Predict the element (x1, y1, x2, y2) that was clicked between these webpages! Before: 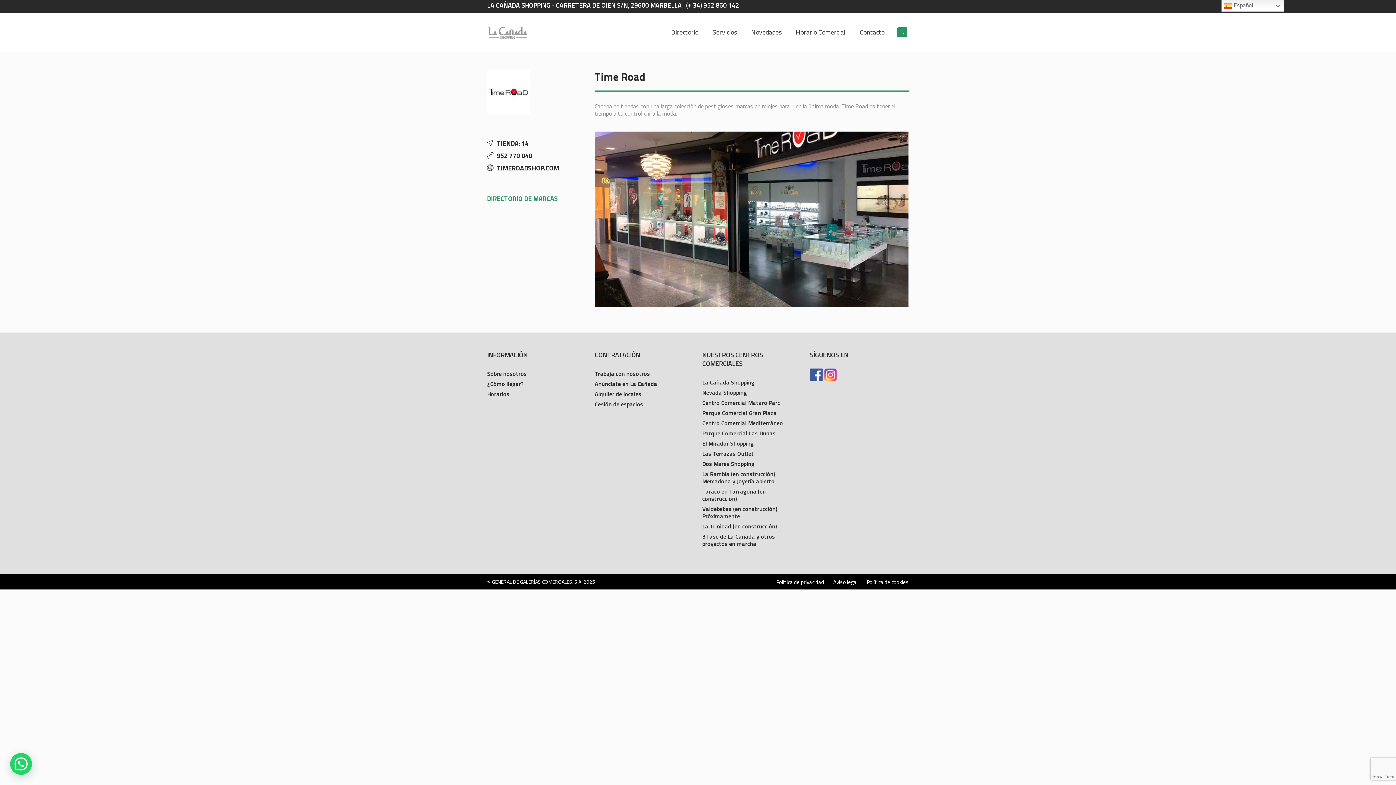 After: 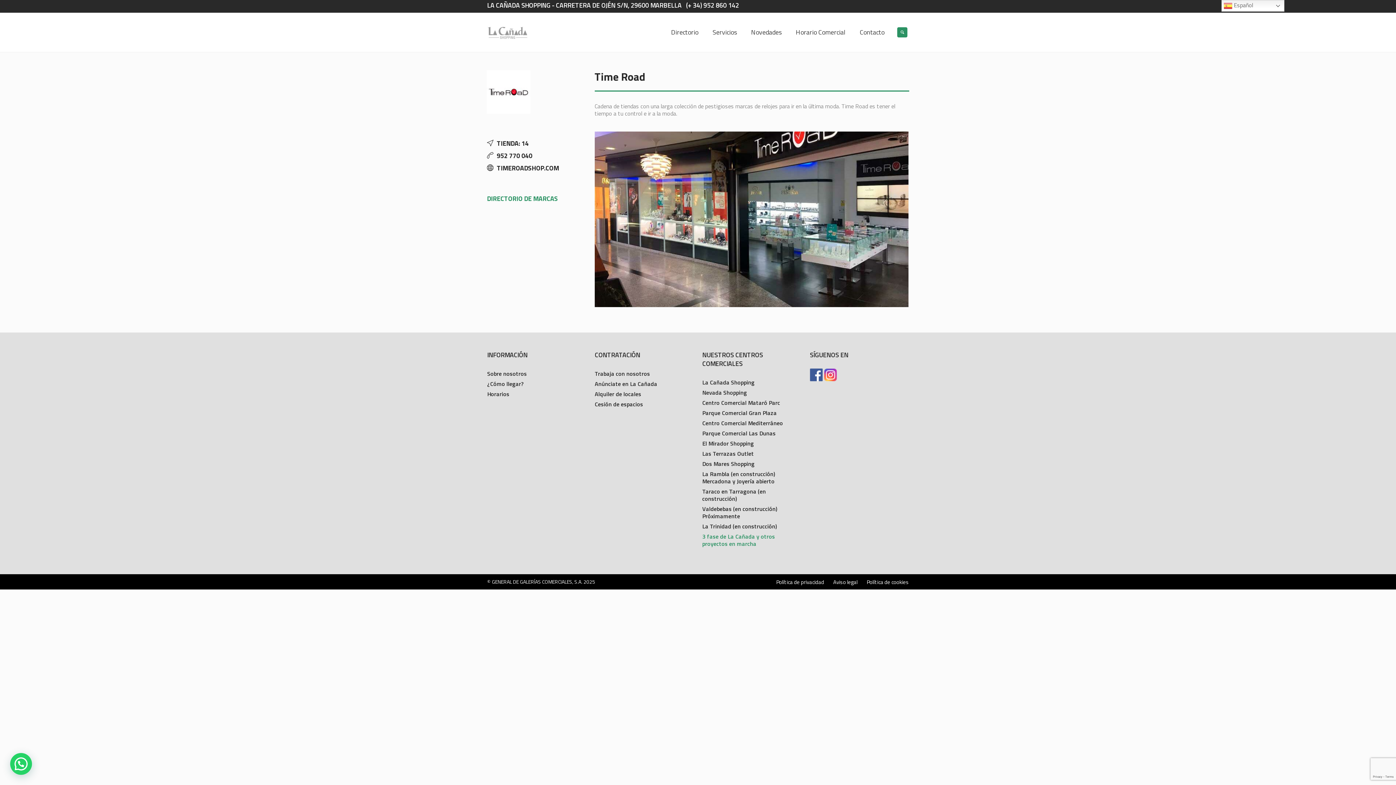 Action: bbox: (702, 532, 775, 548) label: 3 fase de La Cañada y otros proyectos en marcha